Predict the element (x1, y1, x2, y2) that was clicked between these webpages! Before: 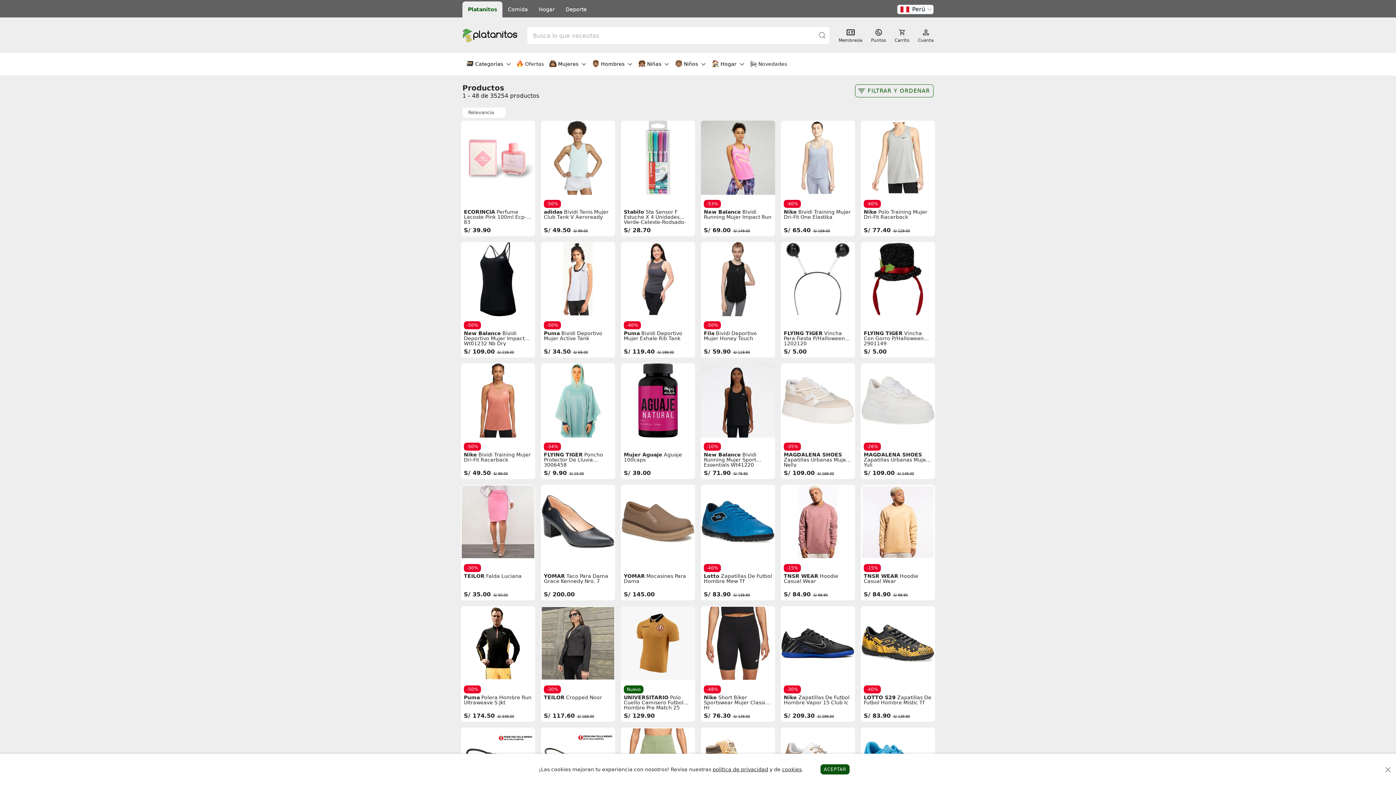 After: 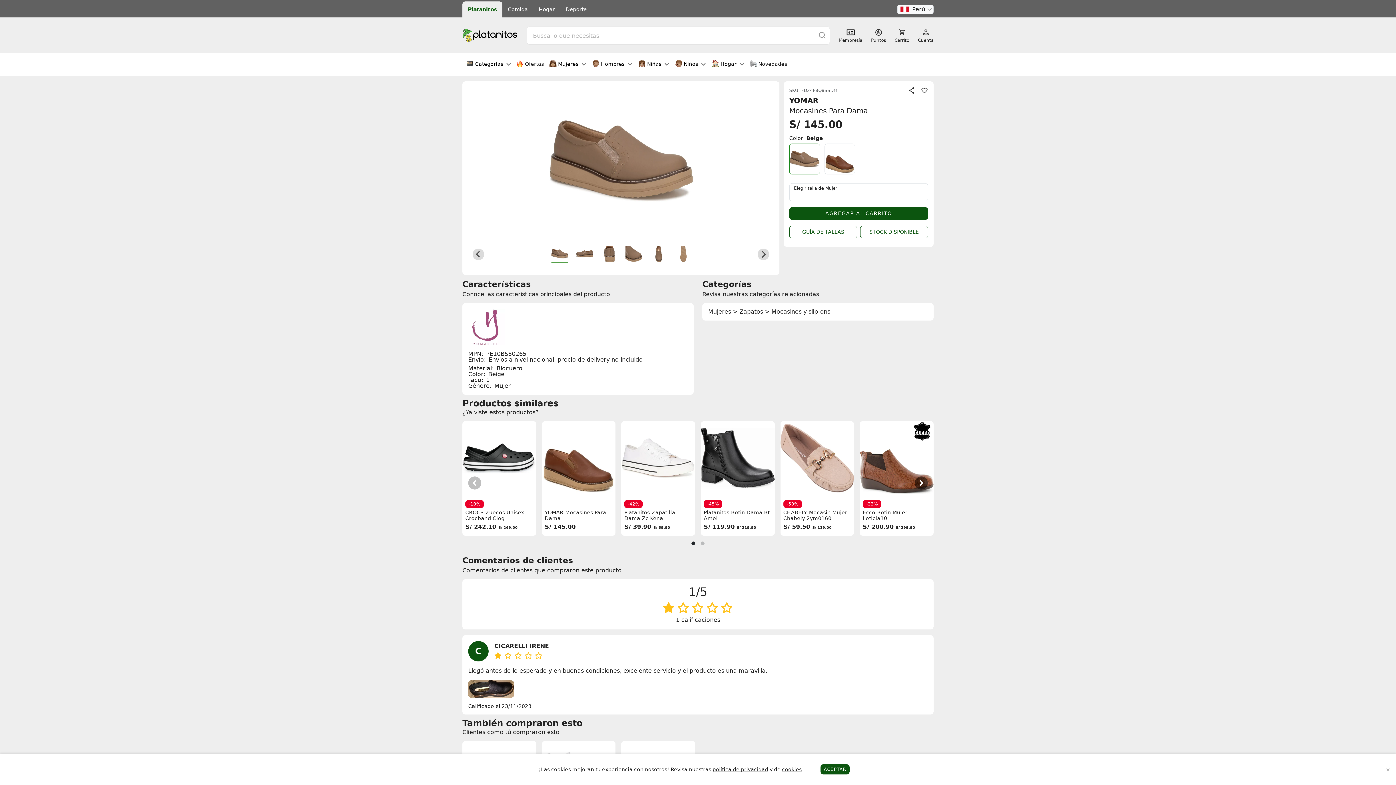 Action: label: YOMAR Mocasines Para Dama

S/ 145.00 bbox: (621, 485, 695, 600)